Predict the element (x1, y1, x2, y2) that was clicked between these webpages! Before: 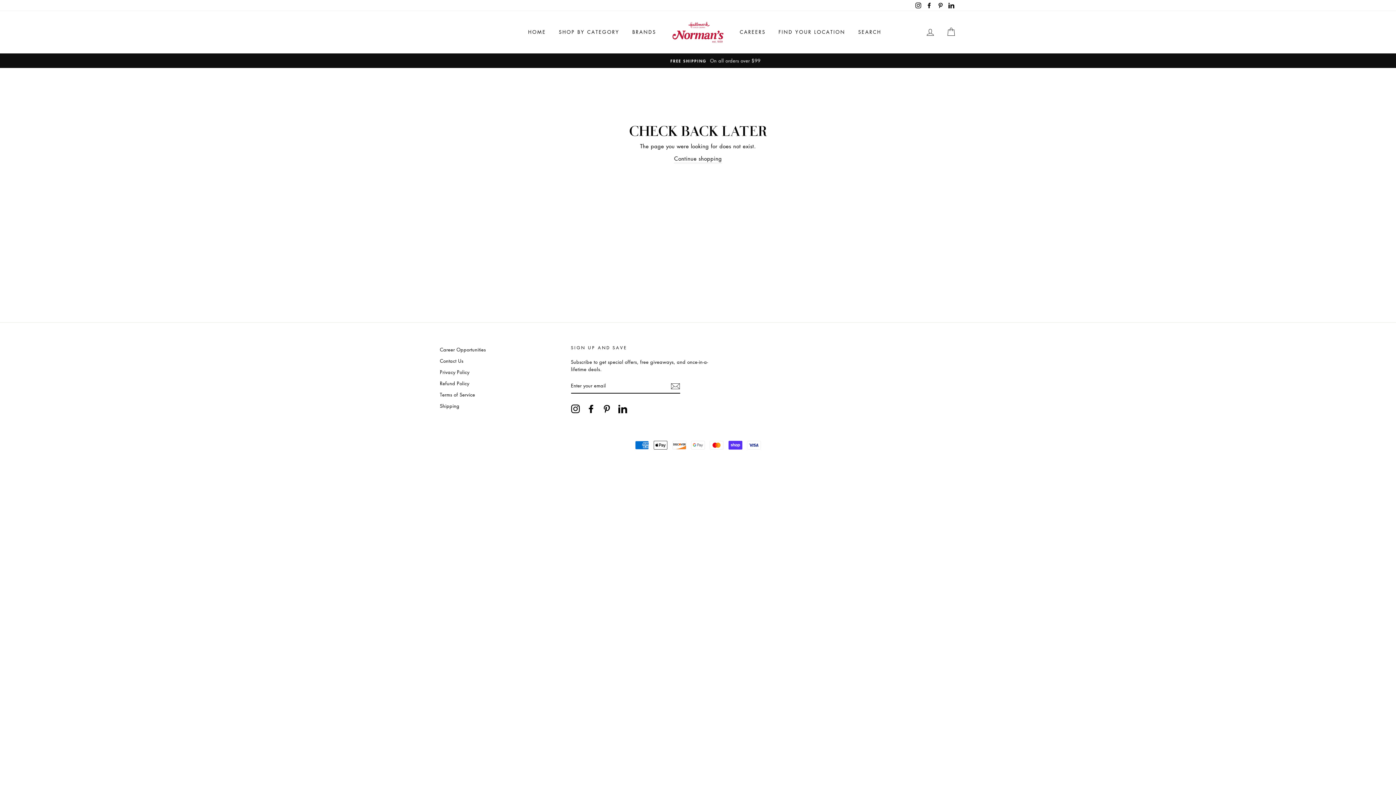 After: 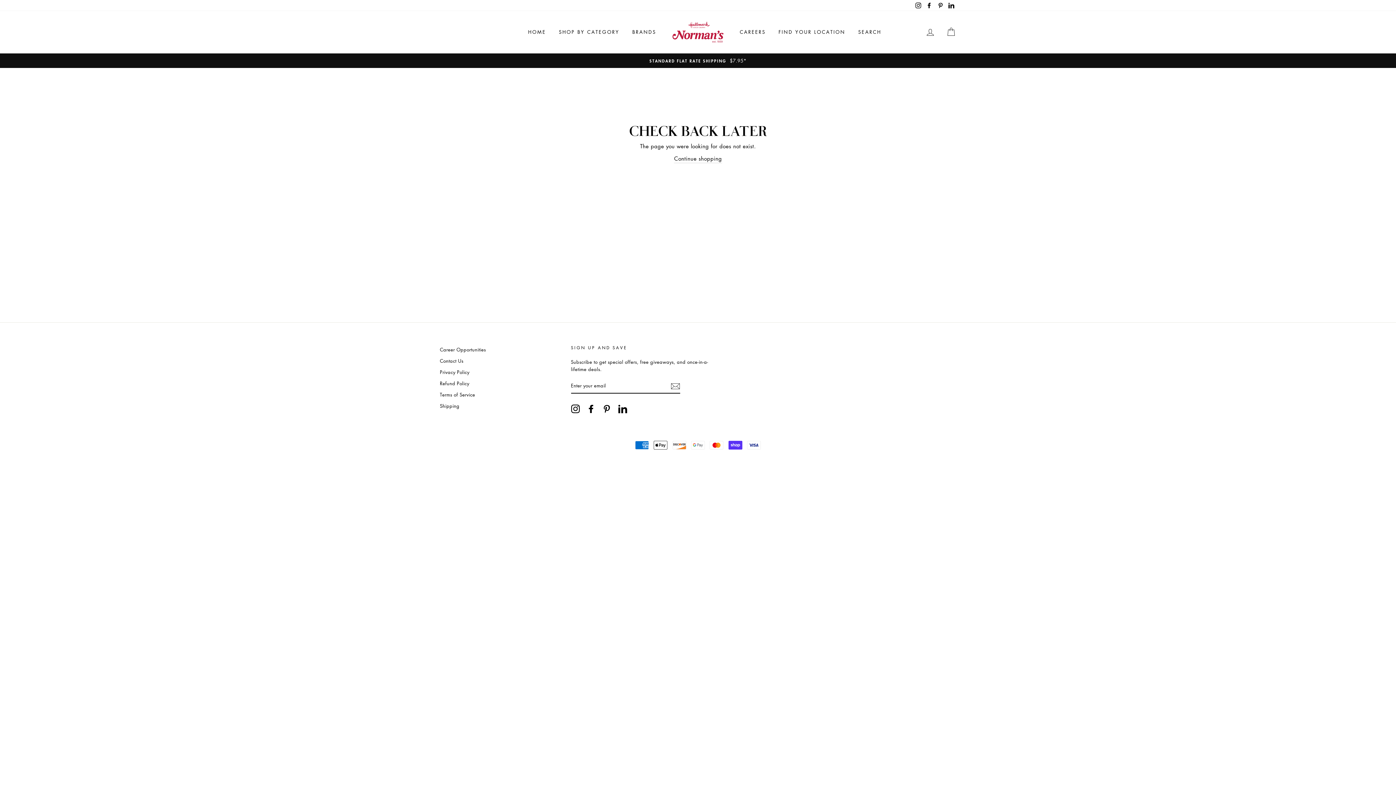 Action: bbox: (586, 404, 595, 413) label: Facebook